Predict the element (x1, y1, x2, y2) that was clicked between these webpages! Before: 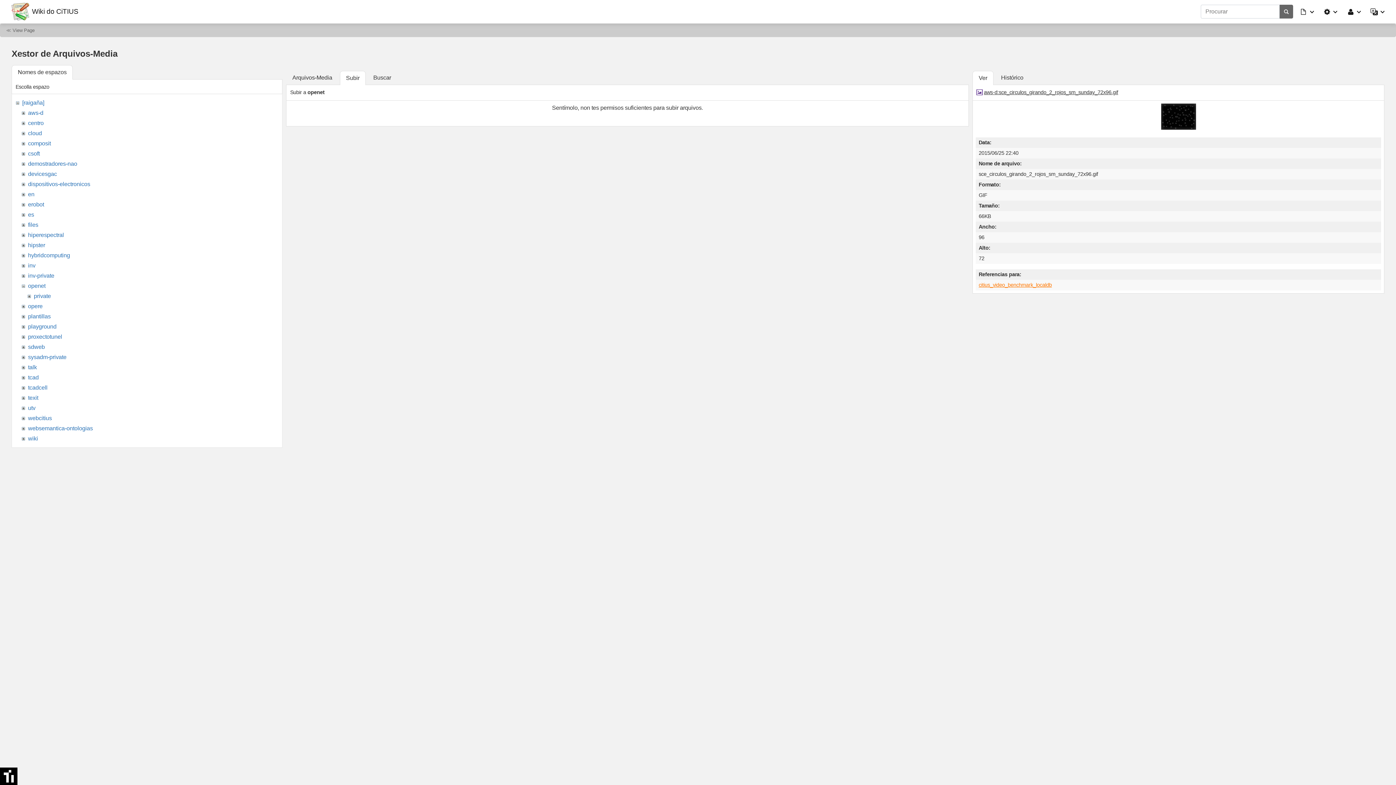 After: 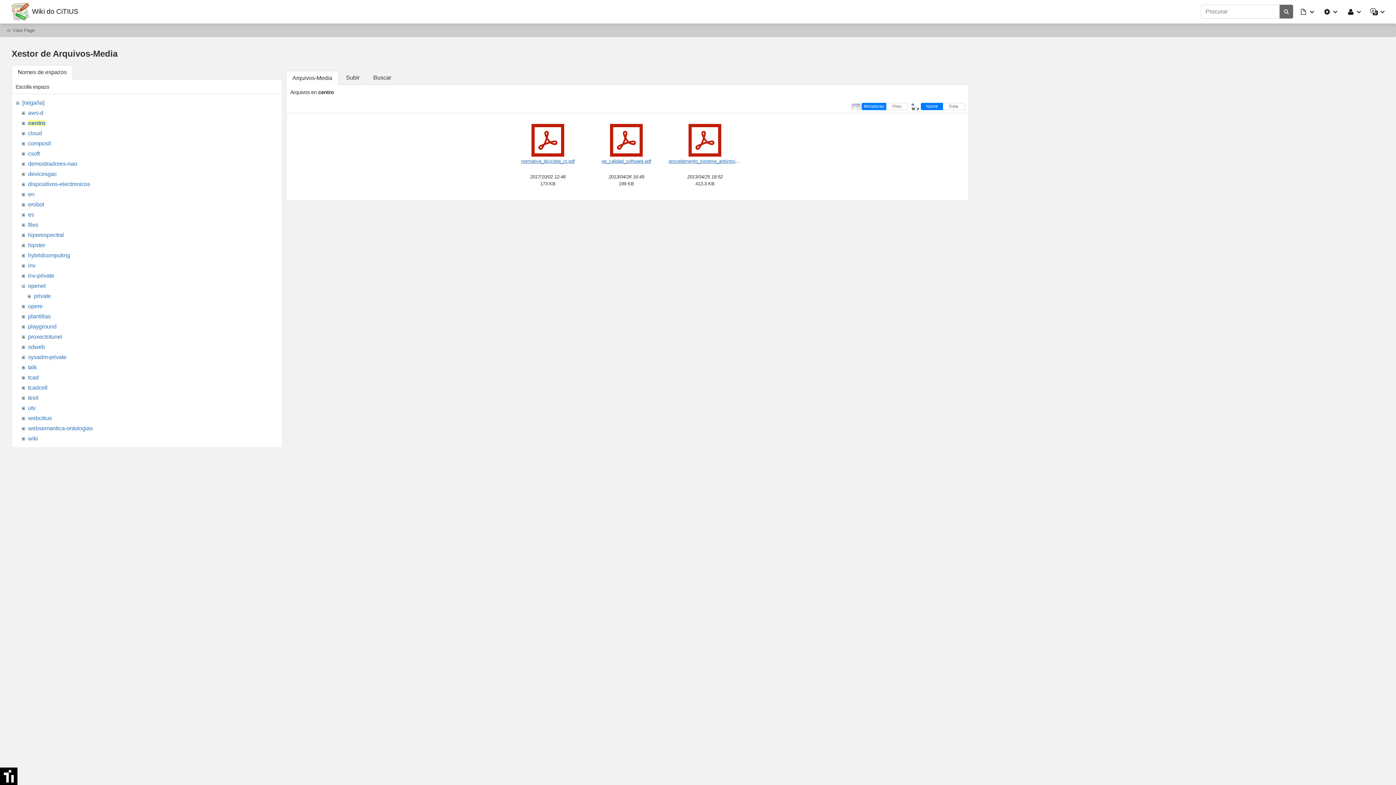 Action: bbox: (28, 119, 43, 126) label: centro